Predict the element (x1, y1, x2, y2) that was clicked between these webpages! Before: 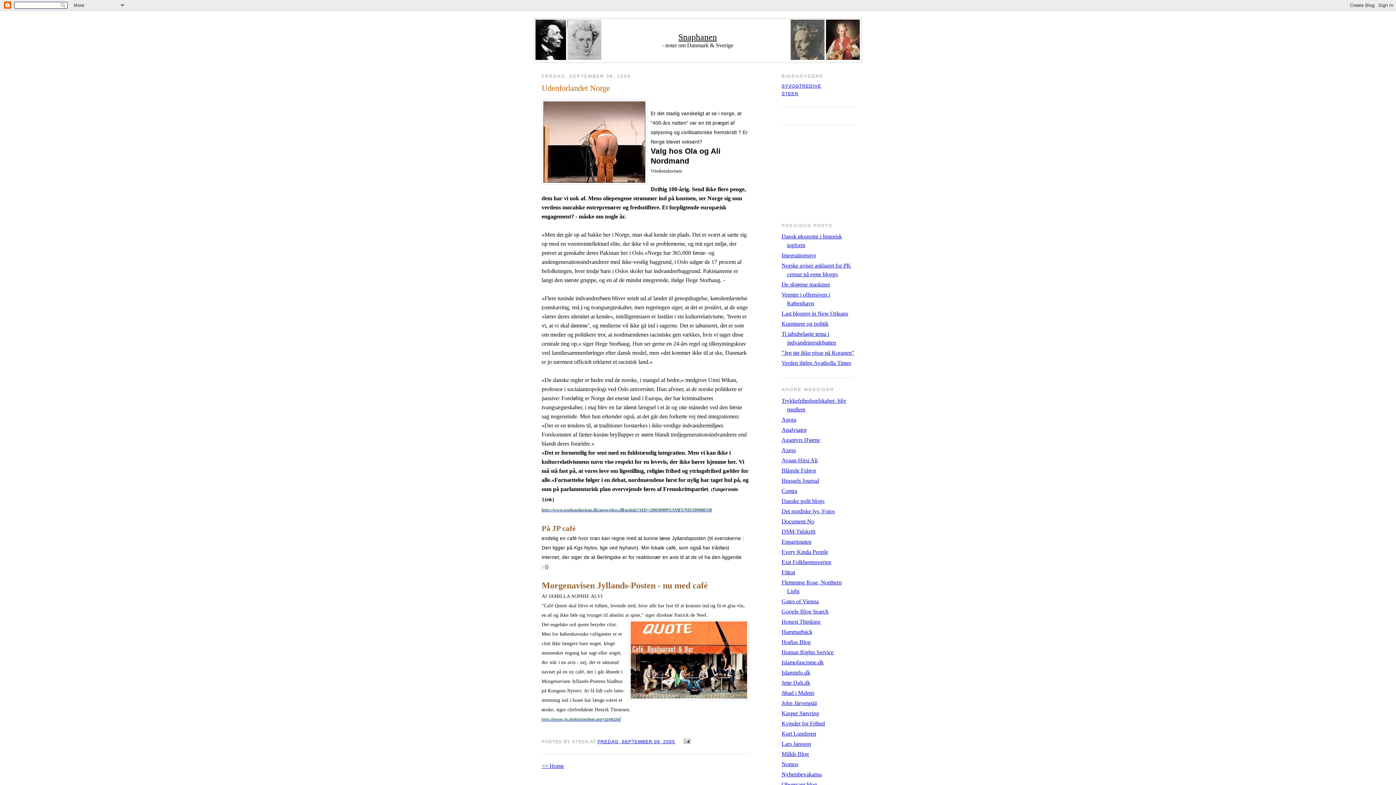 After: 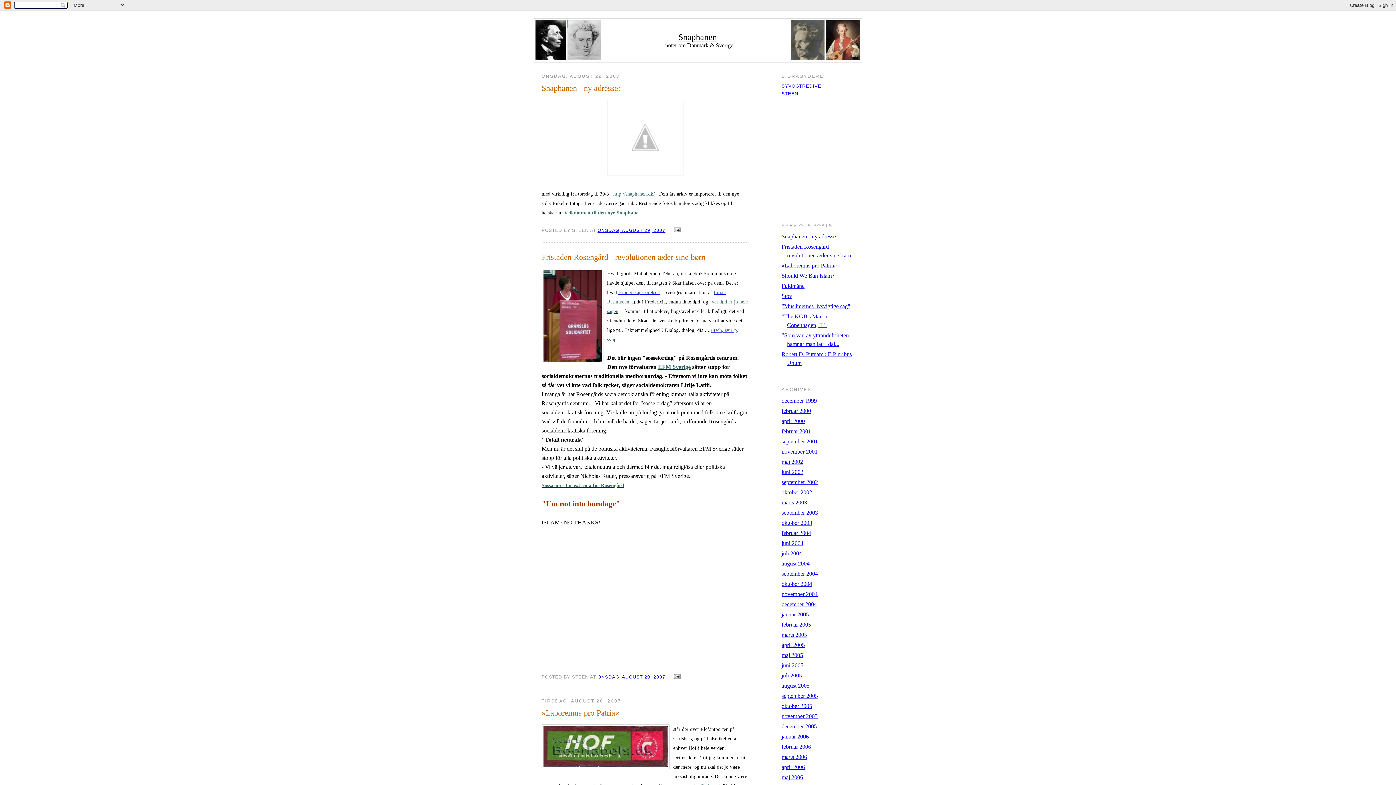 Action: label: Snaphanen bbox: (678, 34, 717, 41)